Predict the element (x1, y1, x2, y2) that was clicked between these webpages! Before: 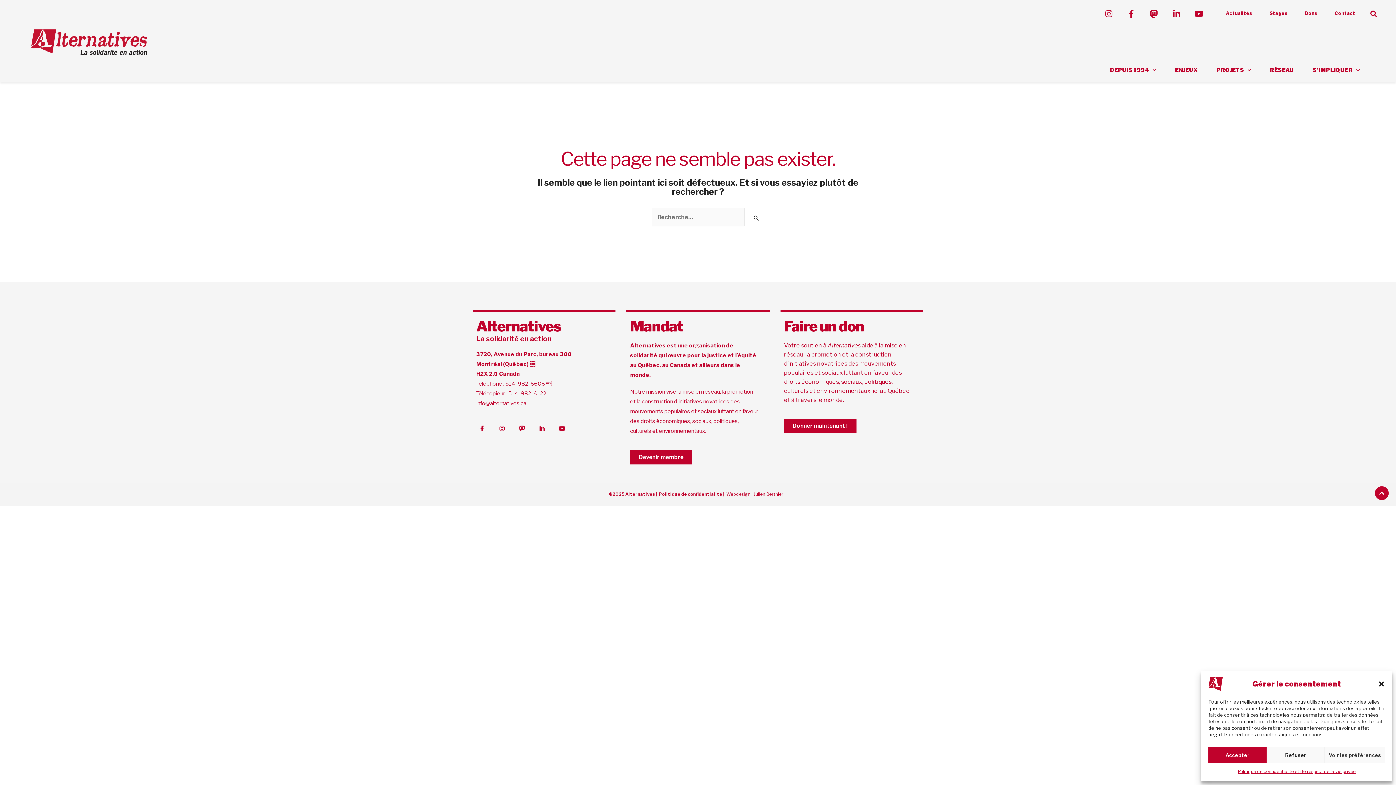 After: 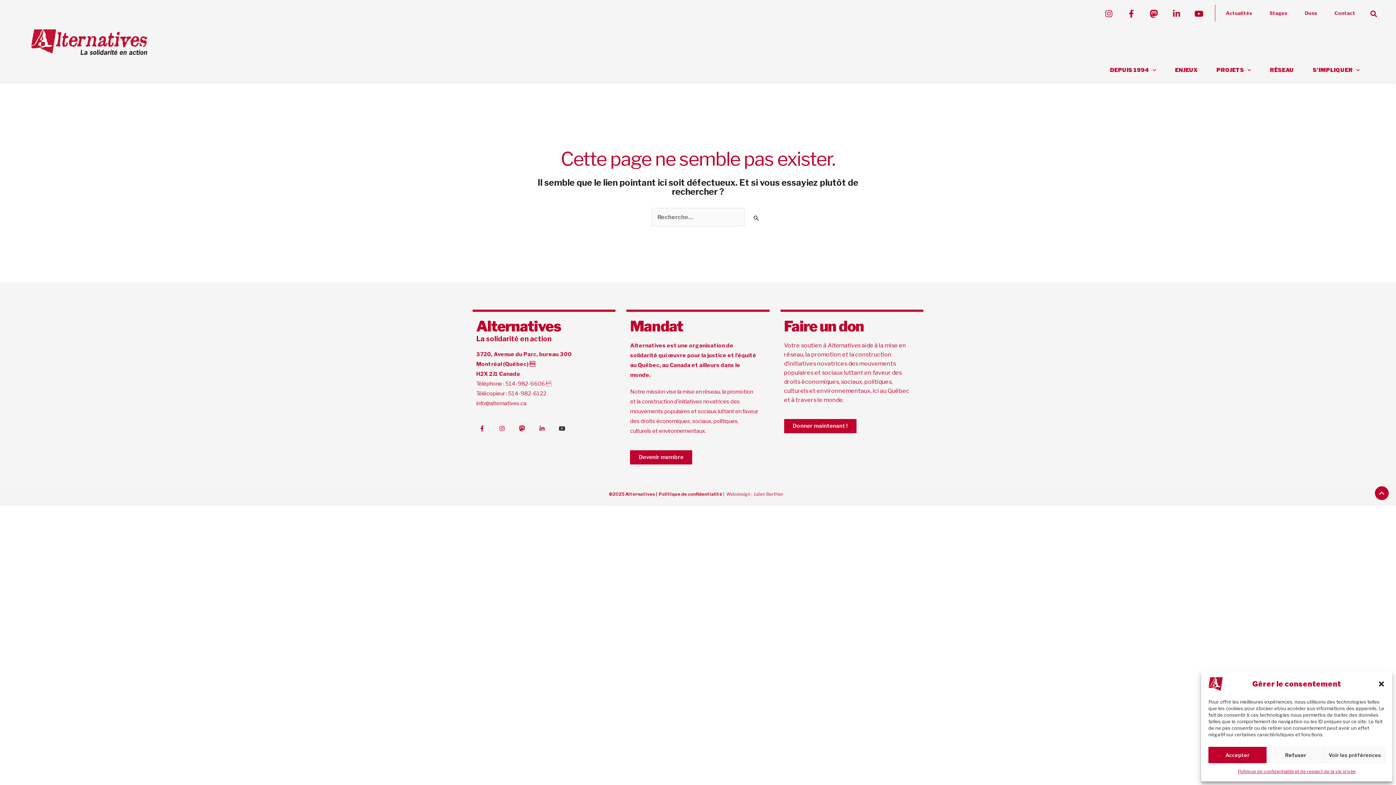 Action: bbox: (556, 422, 568, 434) label: Youtube